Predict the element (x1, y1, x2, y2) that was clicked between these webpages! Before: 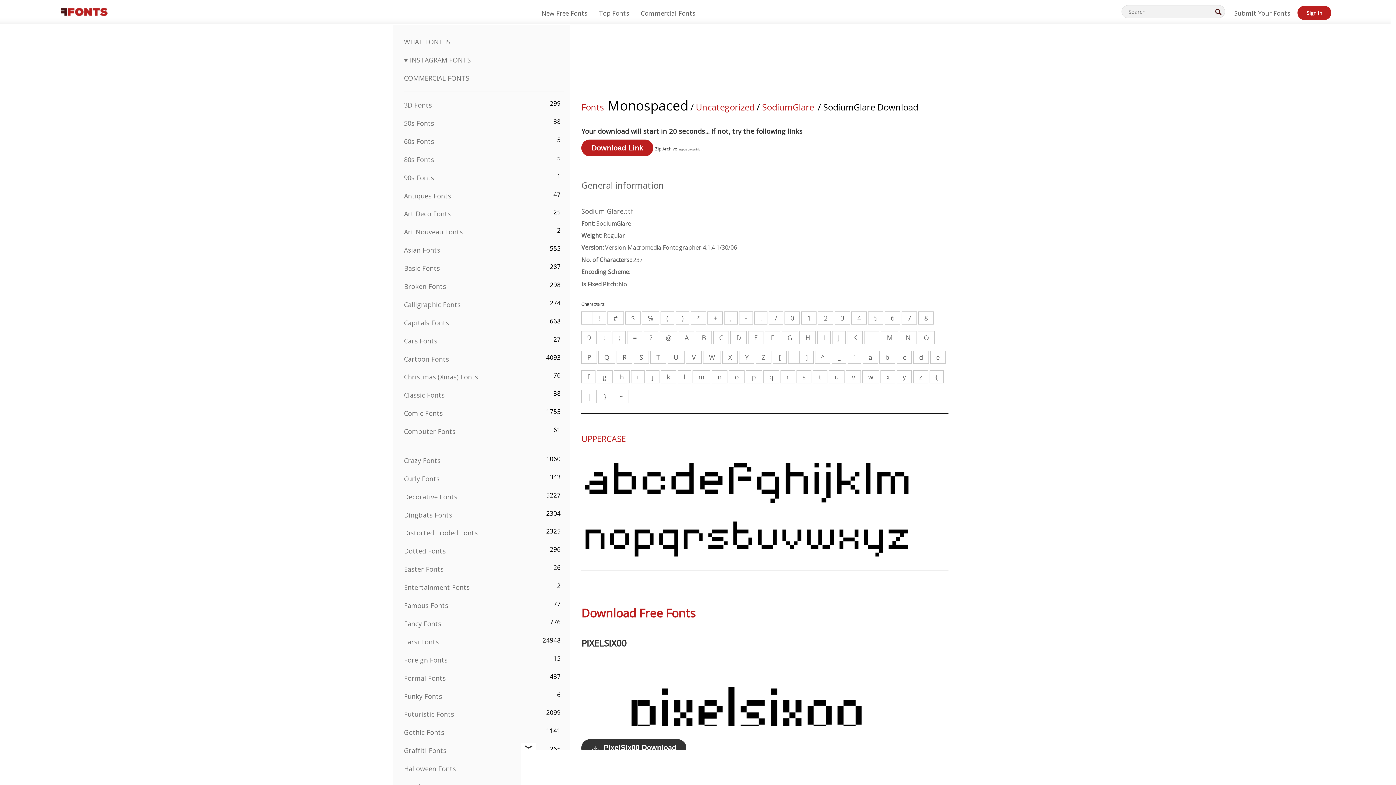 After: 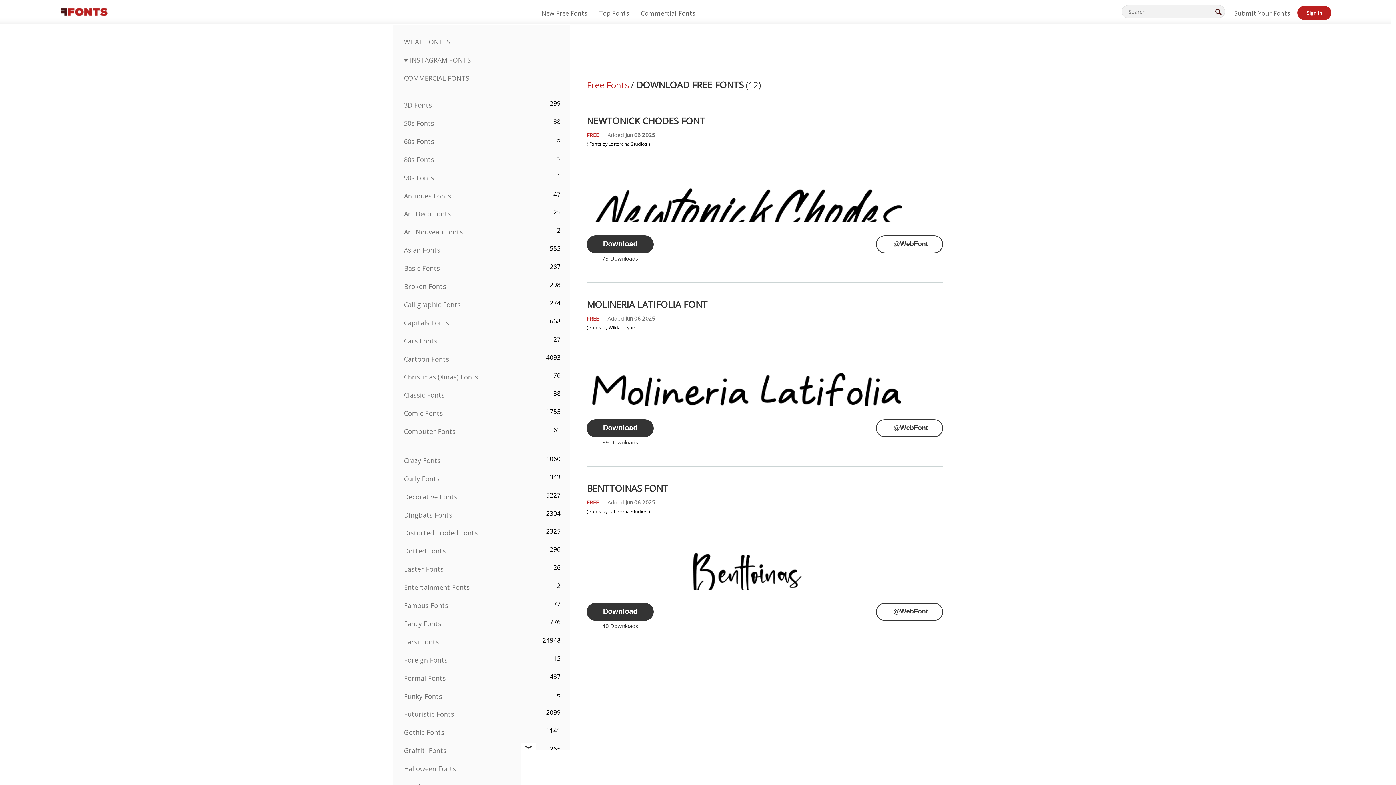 Action: label: Free Fonts bbox: (53, 6, 117, 17)